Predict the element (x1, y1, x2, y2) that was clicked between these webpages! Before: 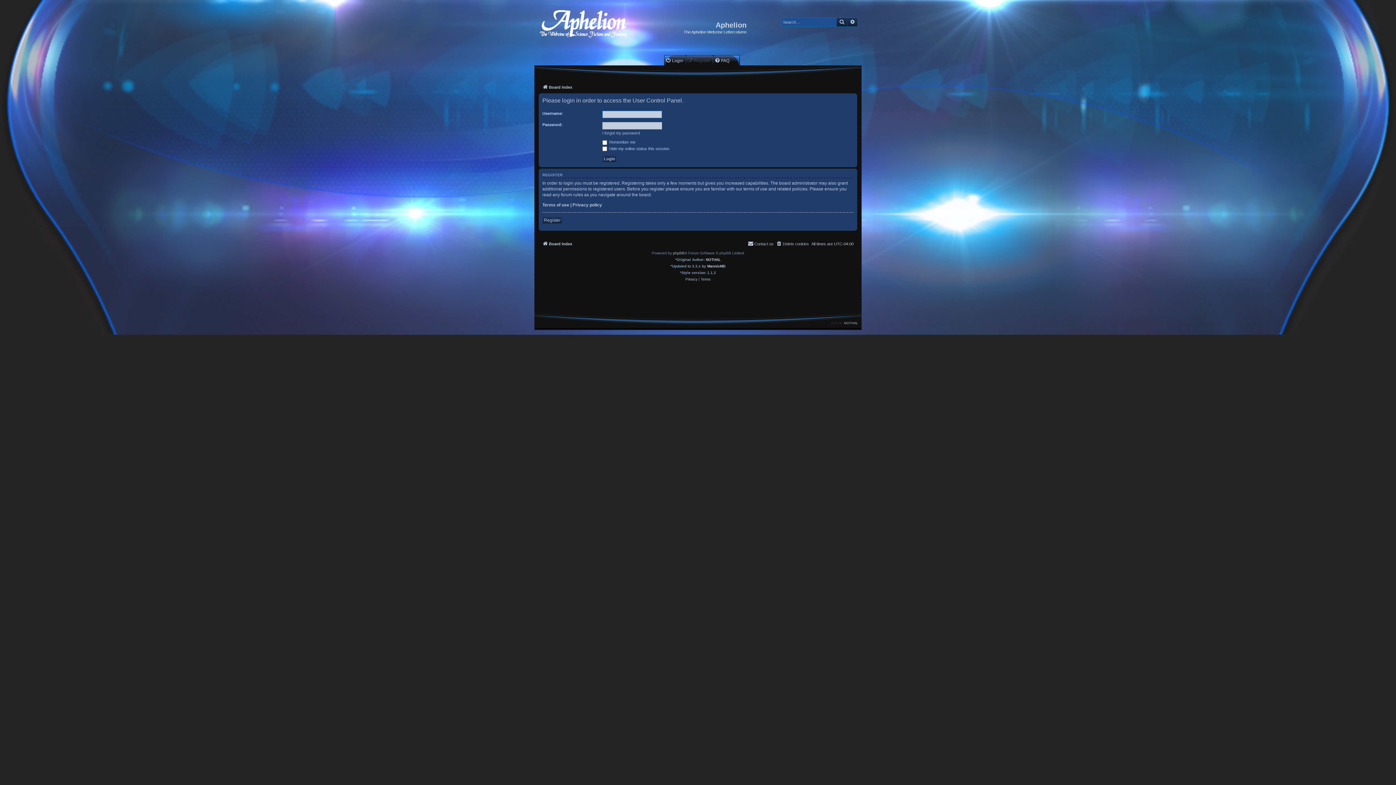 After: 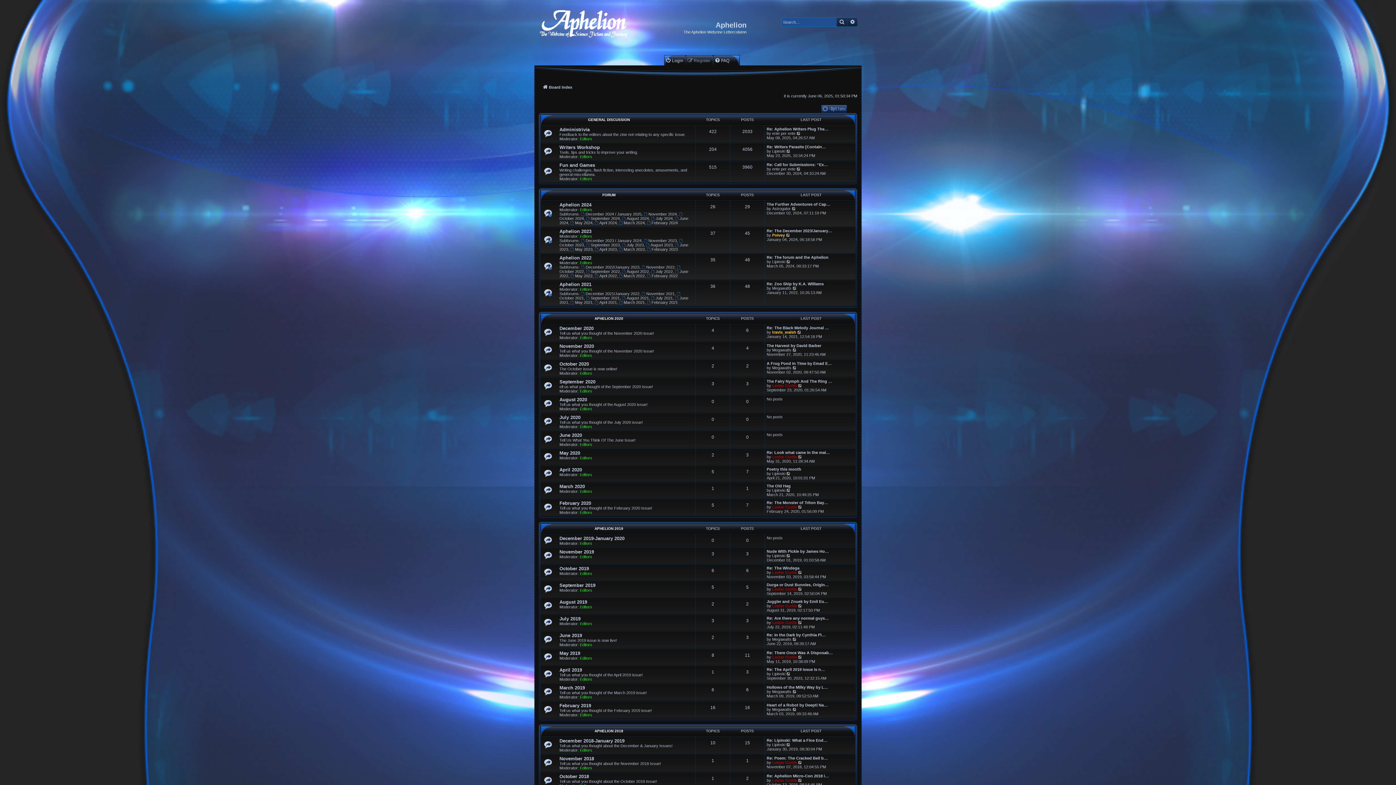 Action: label: Board index bbox: (542, 239, 572, 248)